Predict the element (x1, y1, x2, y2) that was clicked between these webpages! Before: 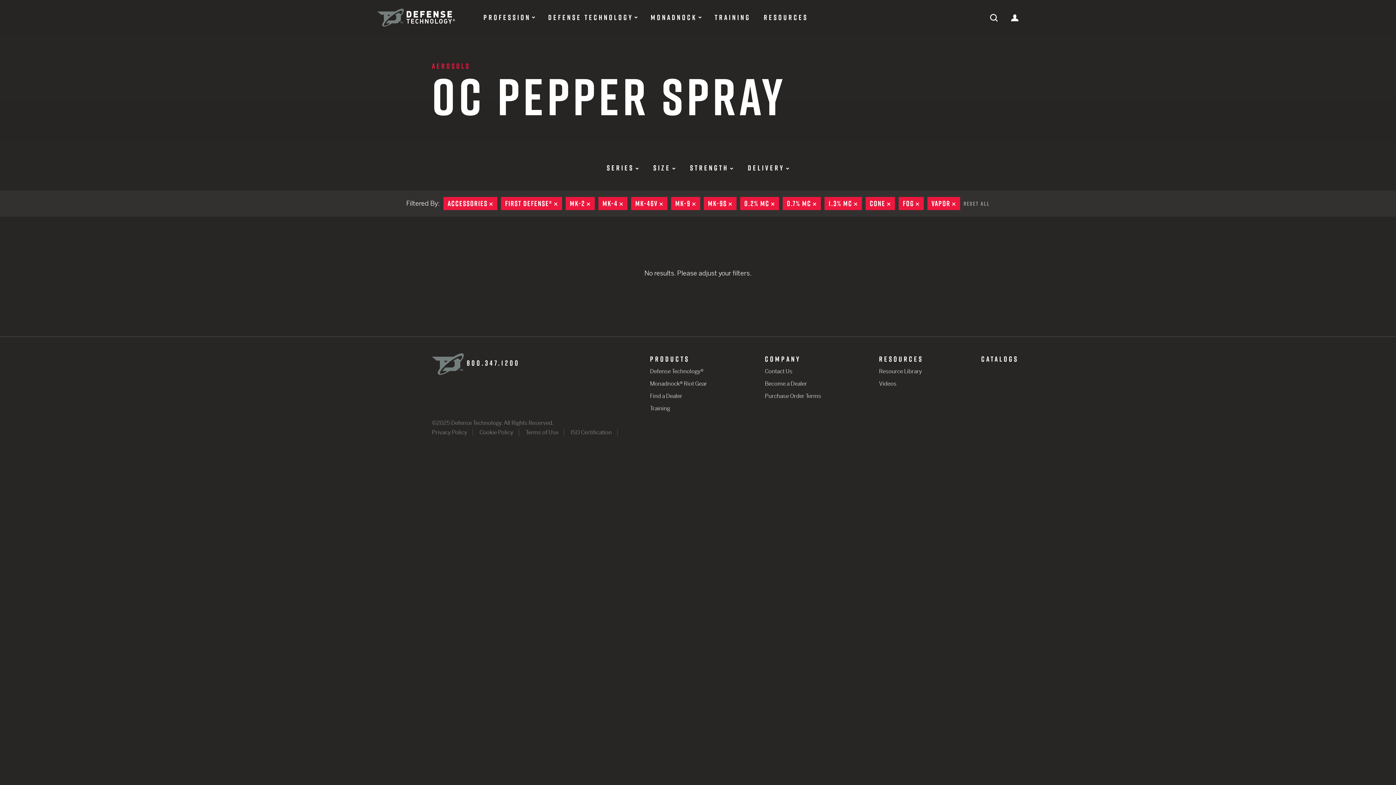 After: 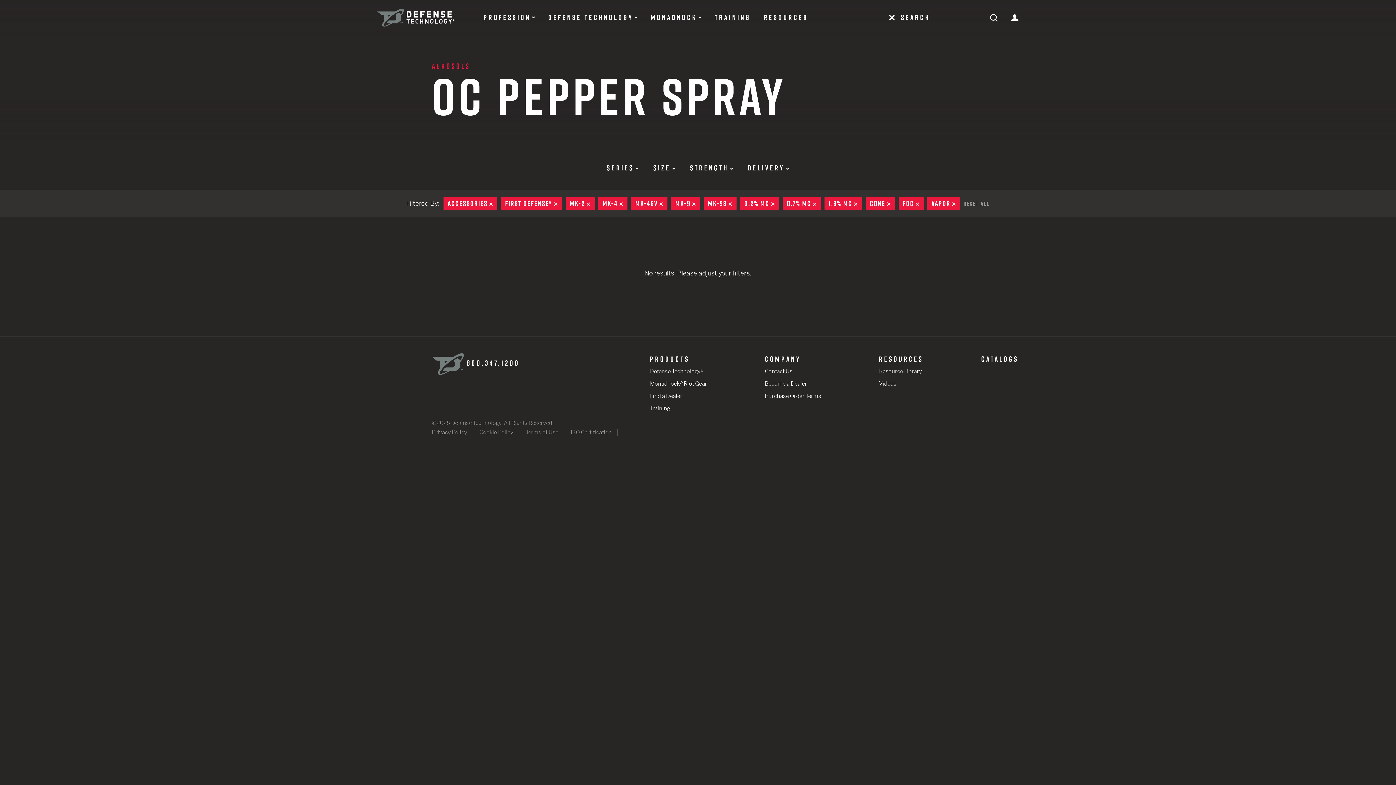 Action: label: expand search field bbox: (944, 11, 998, 23)